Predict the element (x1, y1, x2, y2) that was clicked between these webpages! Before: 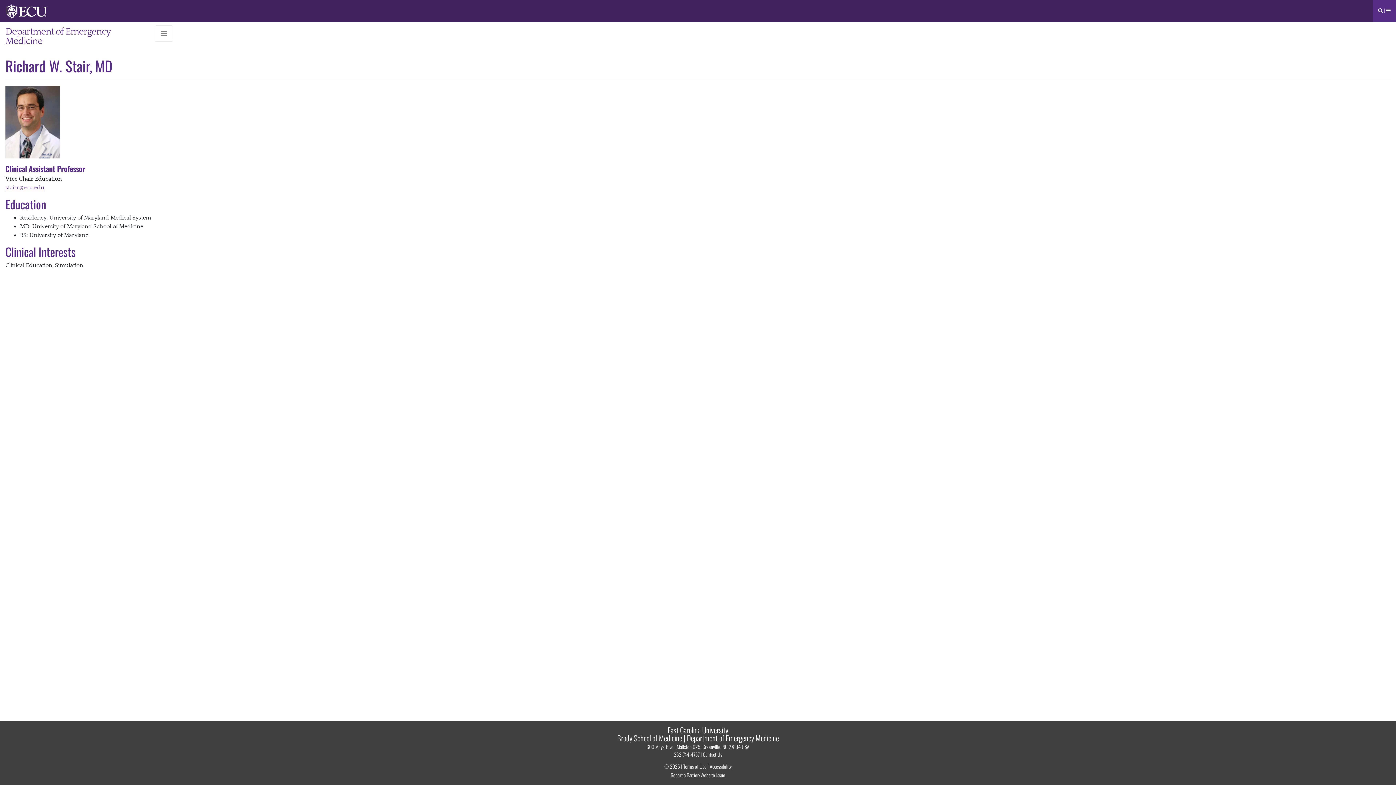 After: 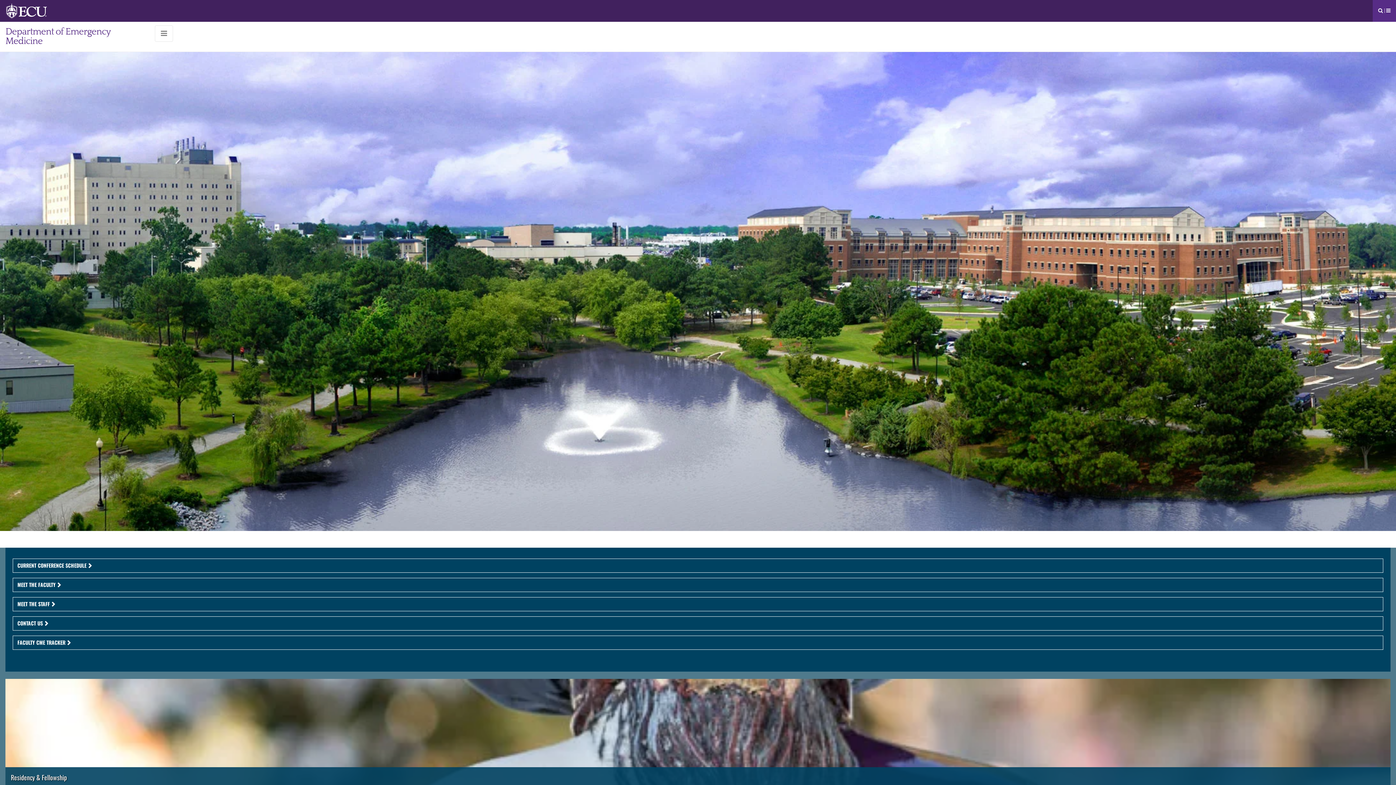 Action: label: Department of Emergency Medicine bbox: (5, 21, 131, 51)